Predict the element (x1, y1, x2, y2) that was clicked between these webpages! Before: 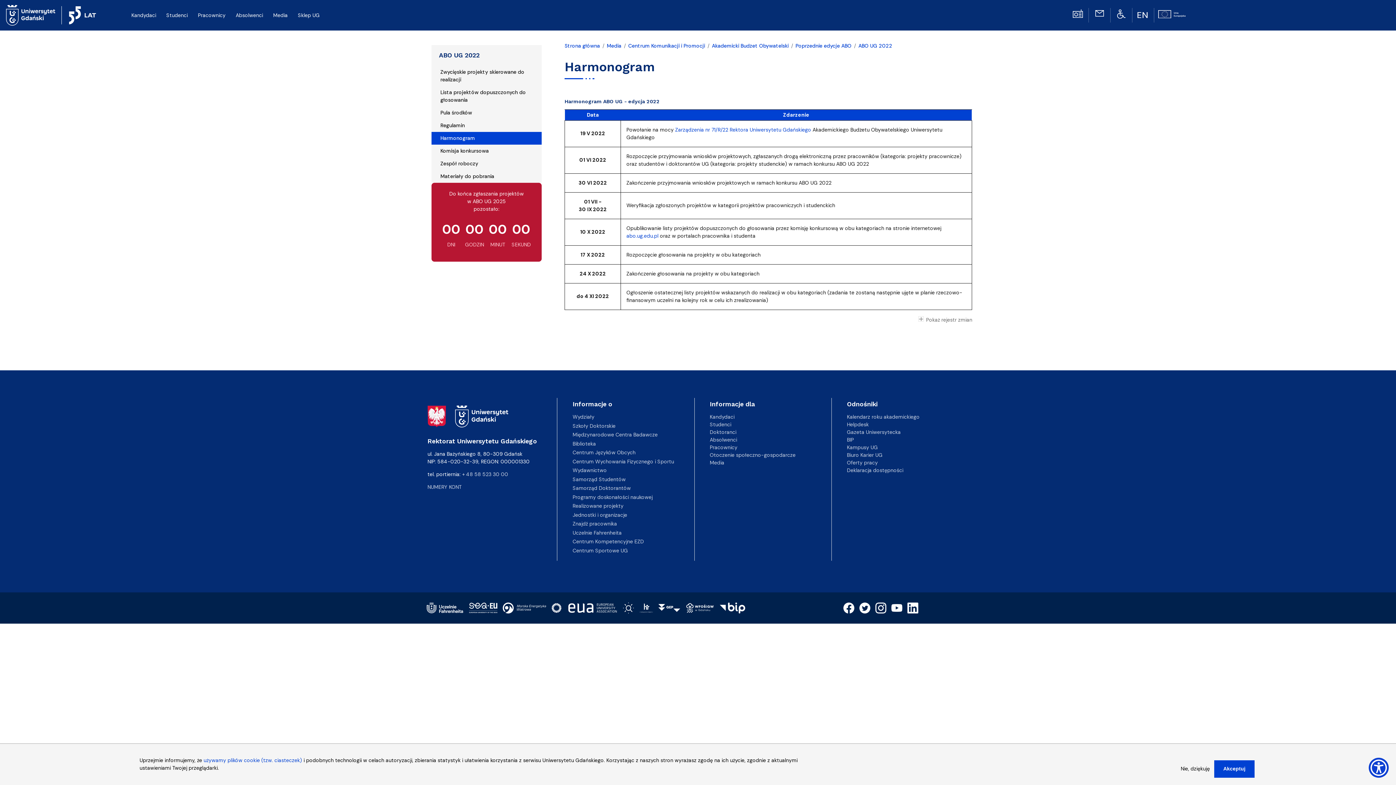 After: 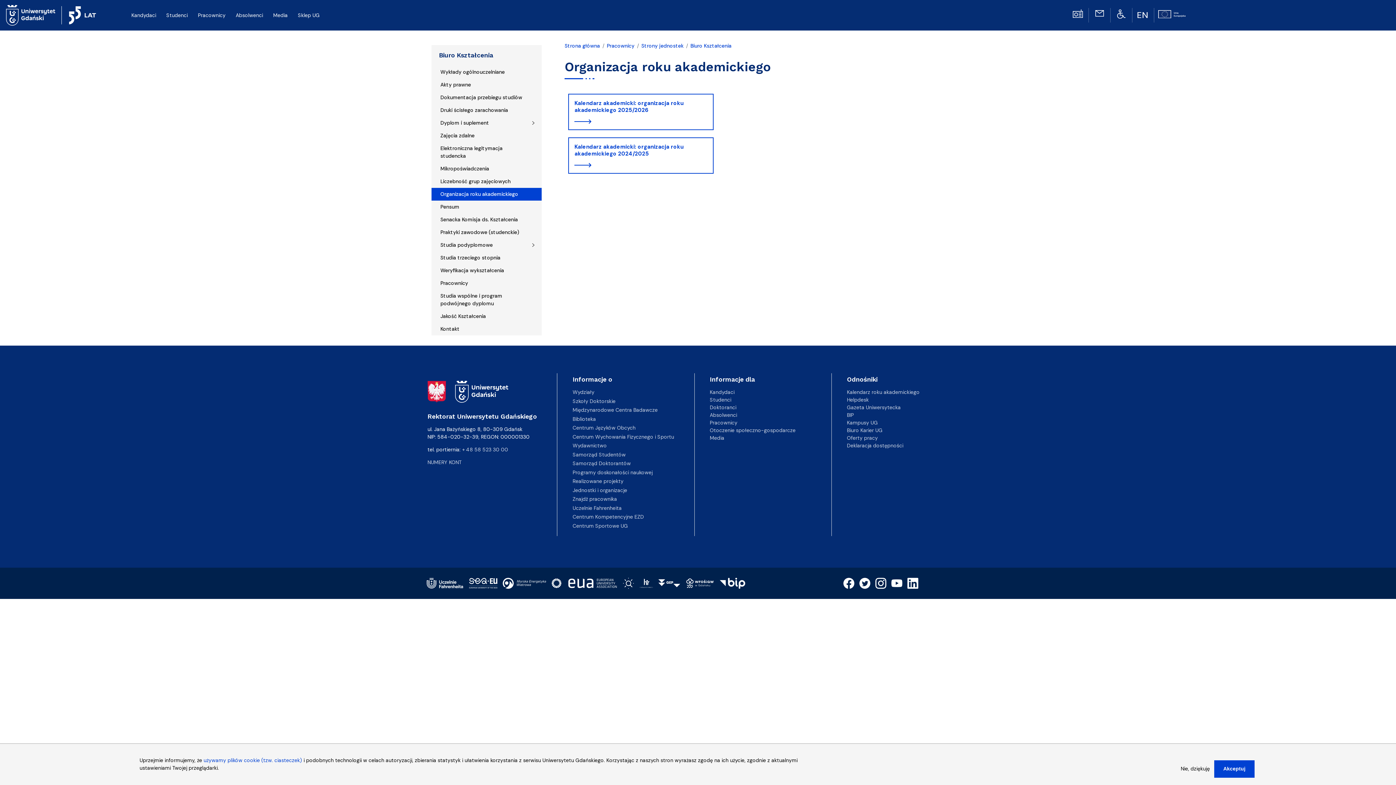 Action: bbox: (847, 413, 919, 420) label: Kalendarz roku akademickiego